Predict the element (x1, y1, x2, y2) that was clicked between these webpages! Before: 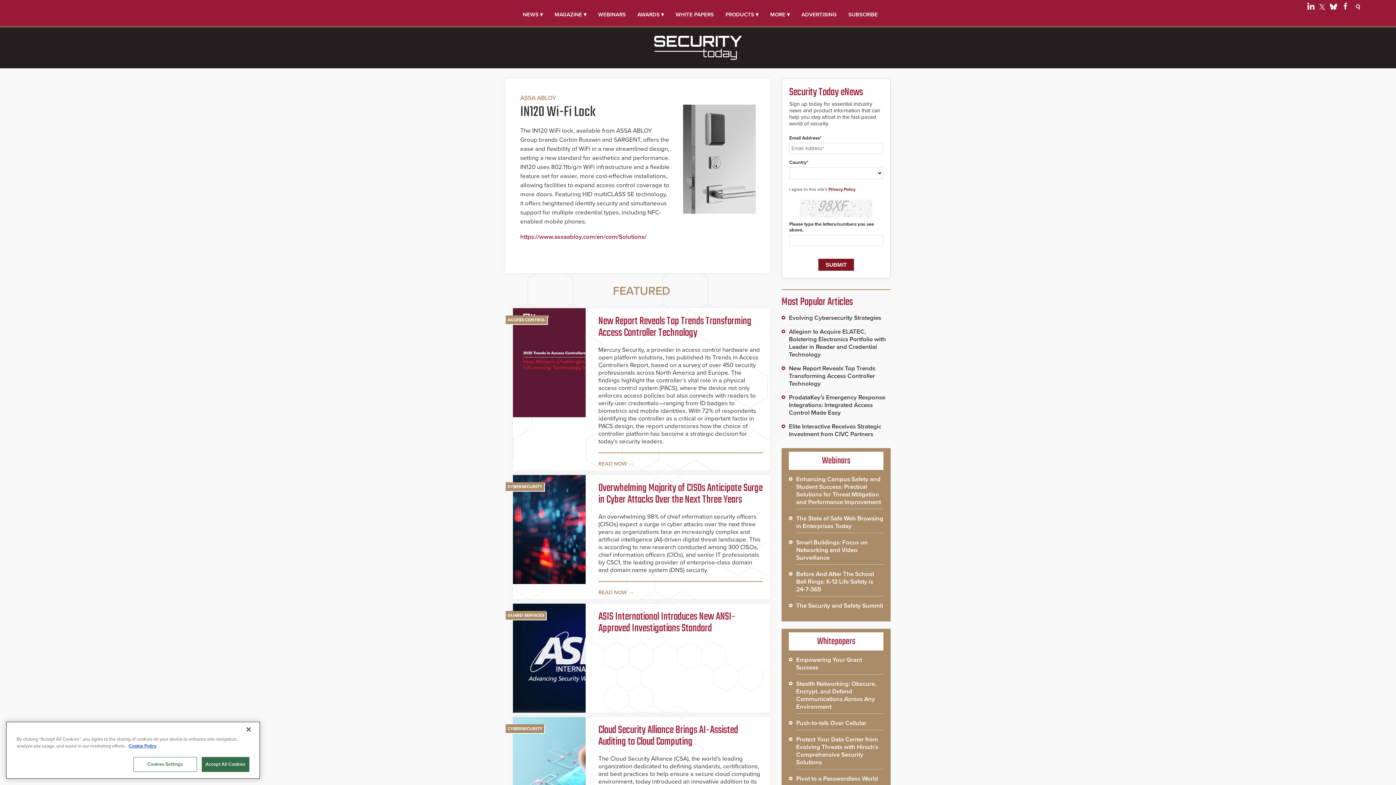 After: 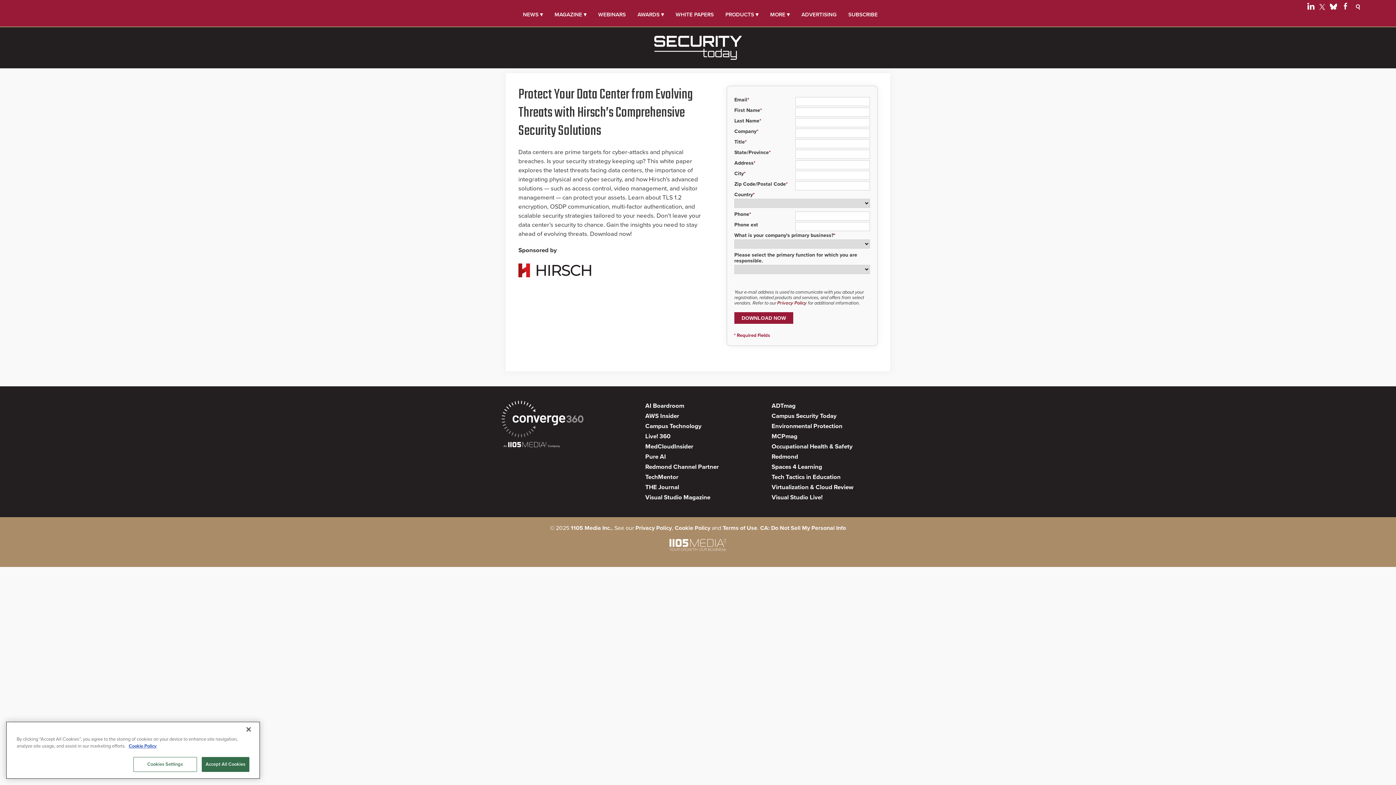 Action: label: Protect Your Data Center from Evolving Threats with Hirsch’s Comprehensive Security Solutions bbox: (796, 736, 883, 766)